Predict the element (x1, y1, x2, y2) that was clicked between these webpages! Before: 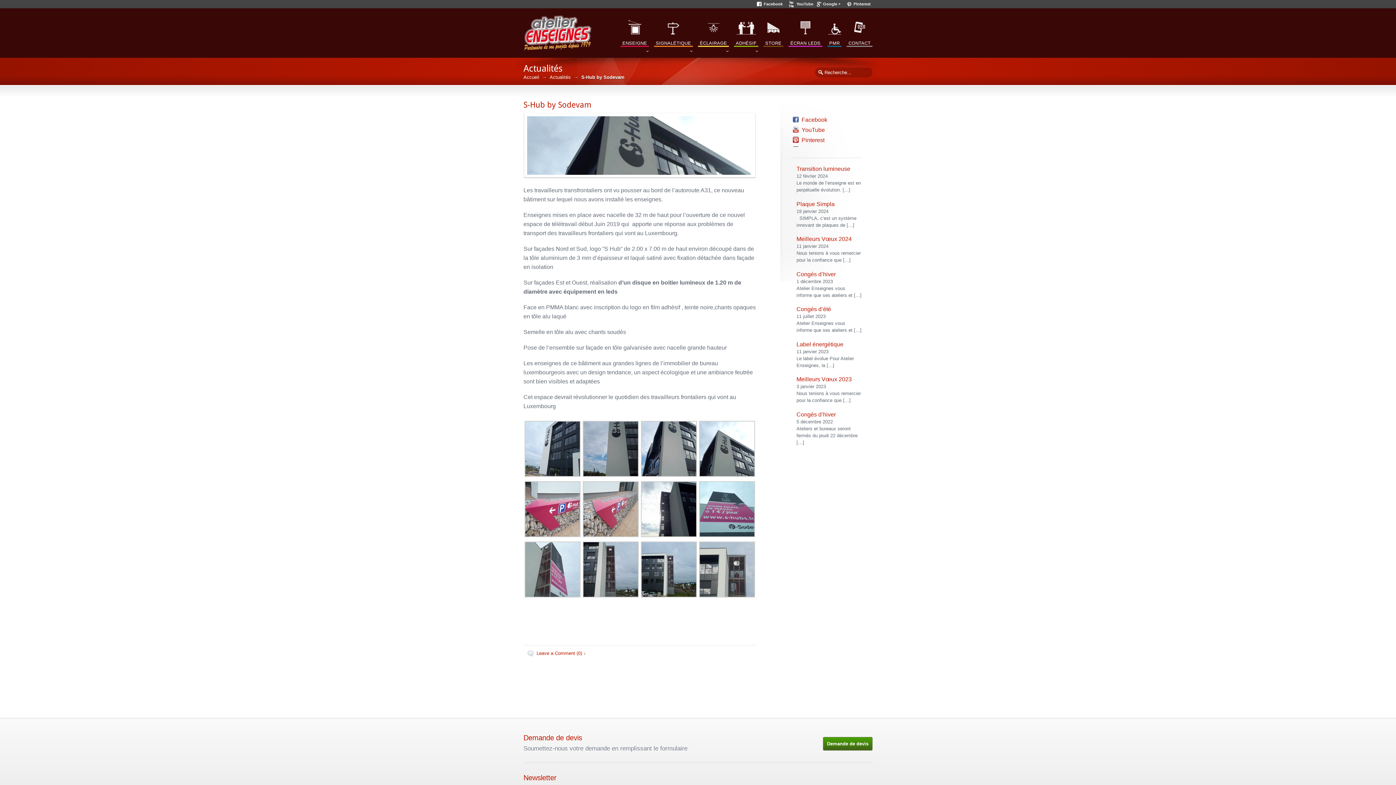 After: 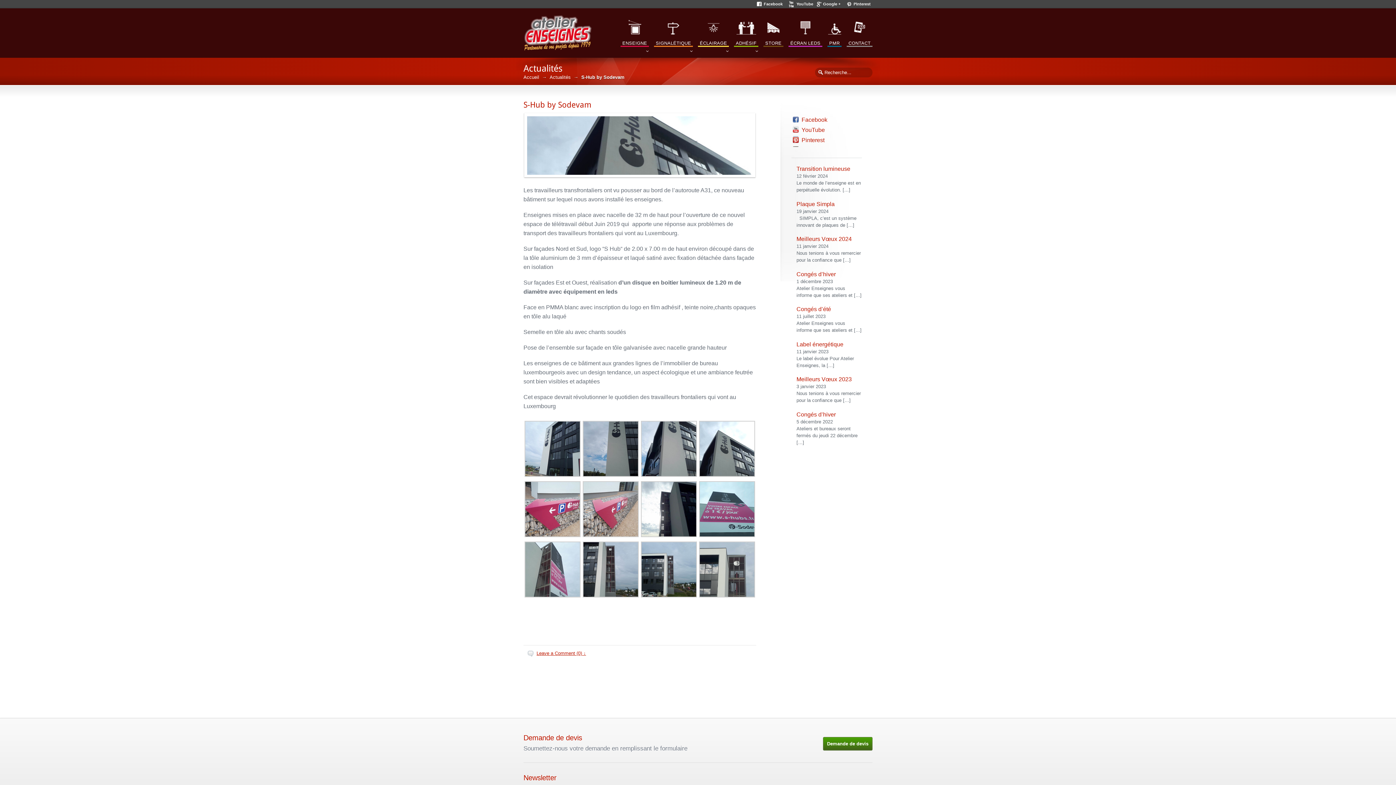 Action: bbox: (528, 649, 586, 657) label: Leave a Comment (0) ↓